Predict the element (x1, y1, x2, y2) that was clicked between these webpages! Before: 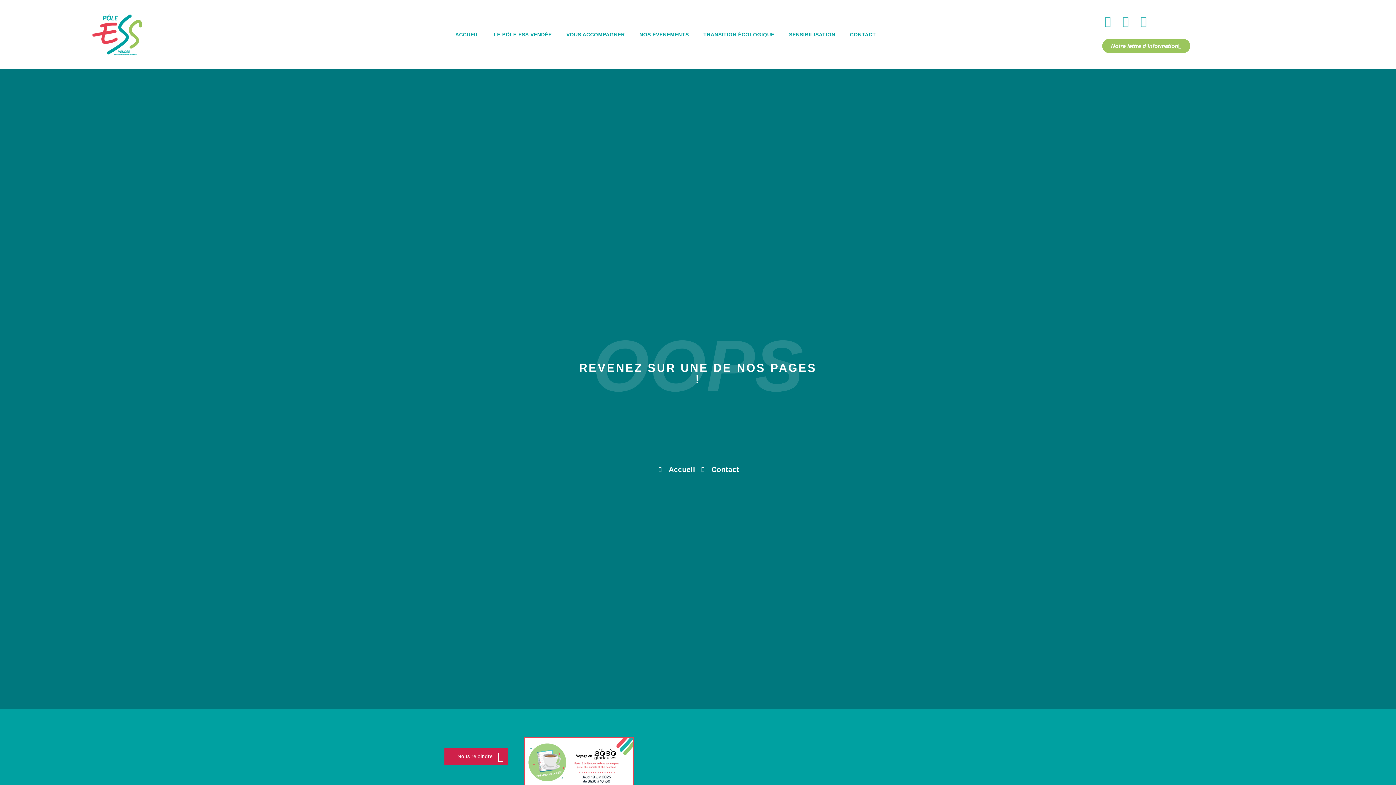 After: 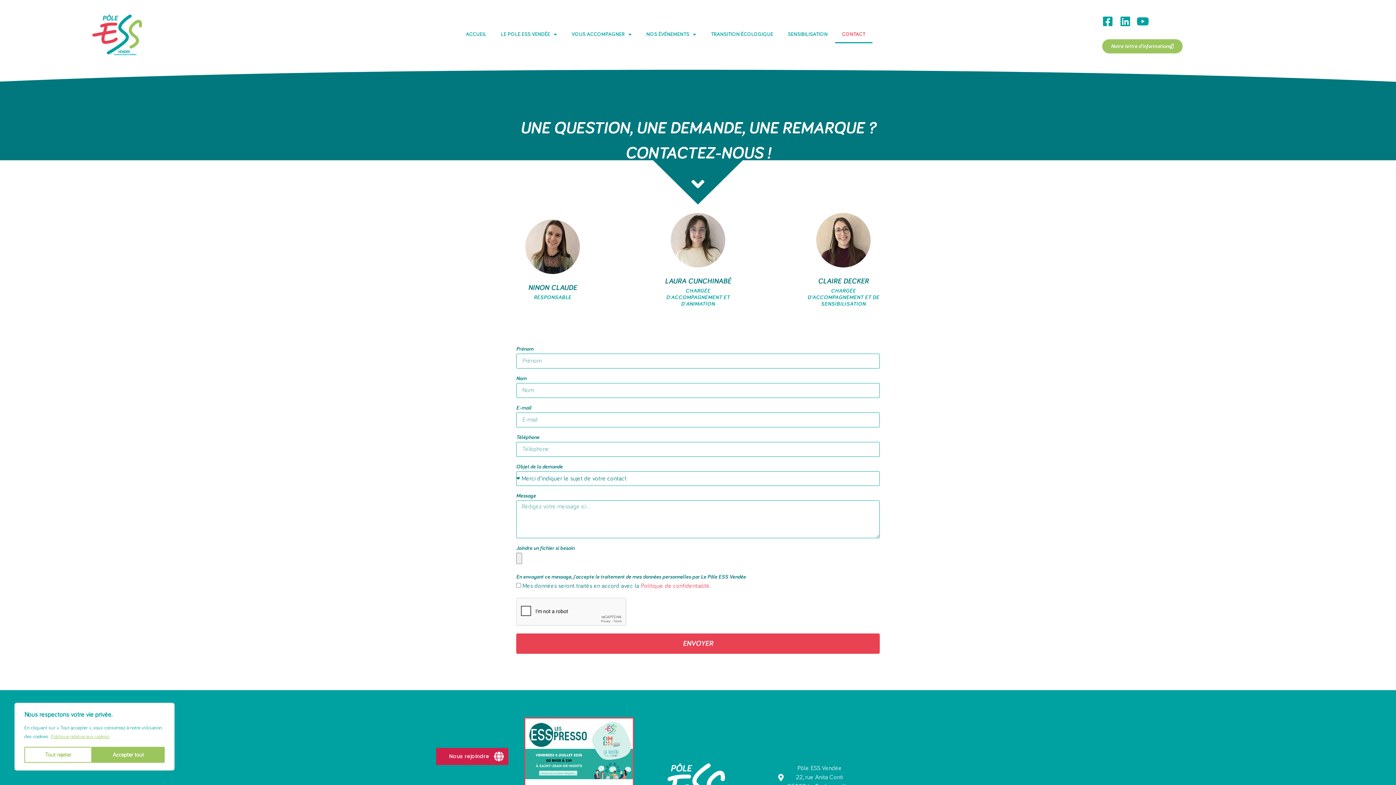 Action: bbox: (842, 25, 883, 43) label: CONTACT